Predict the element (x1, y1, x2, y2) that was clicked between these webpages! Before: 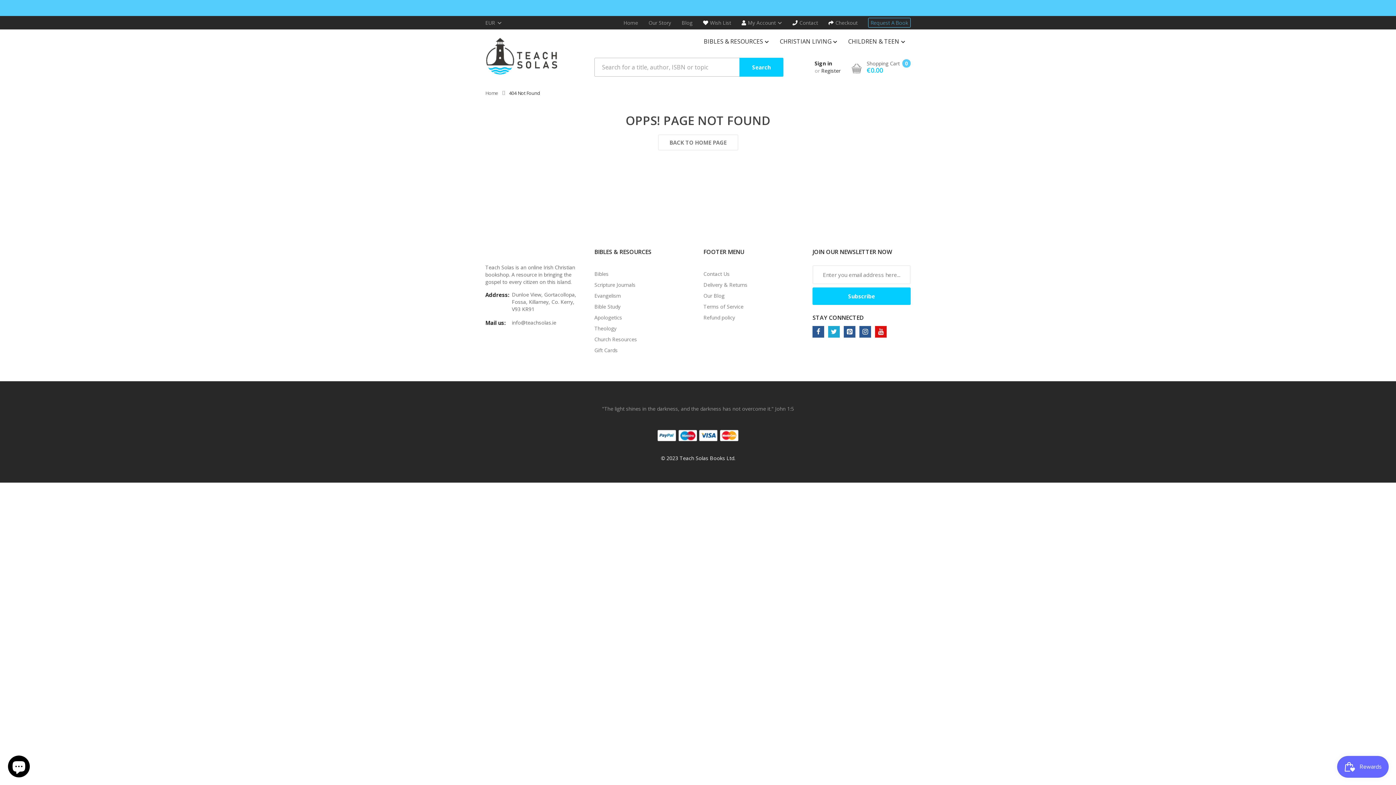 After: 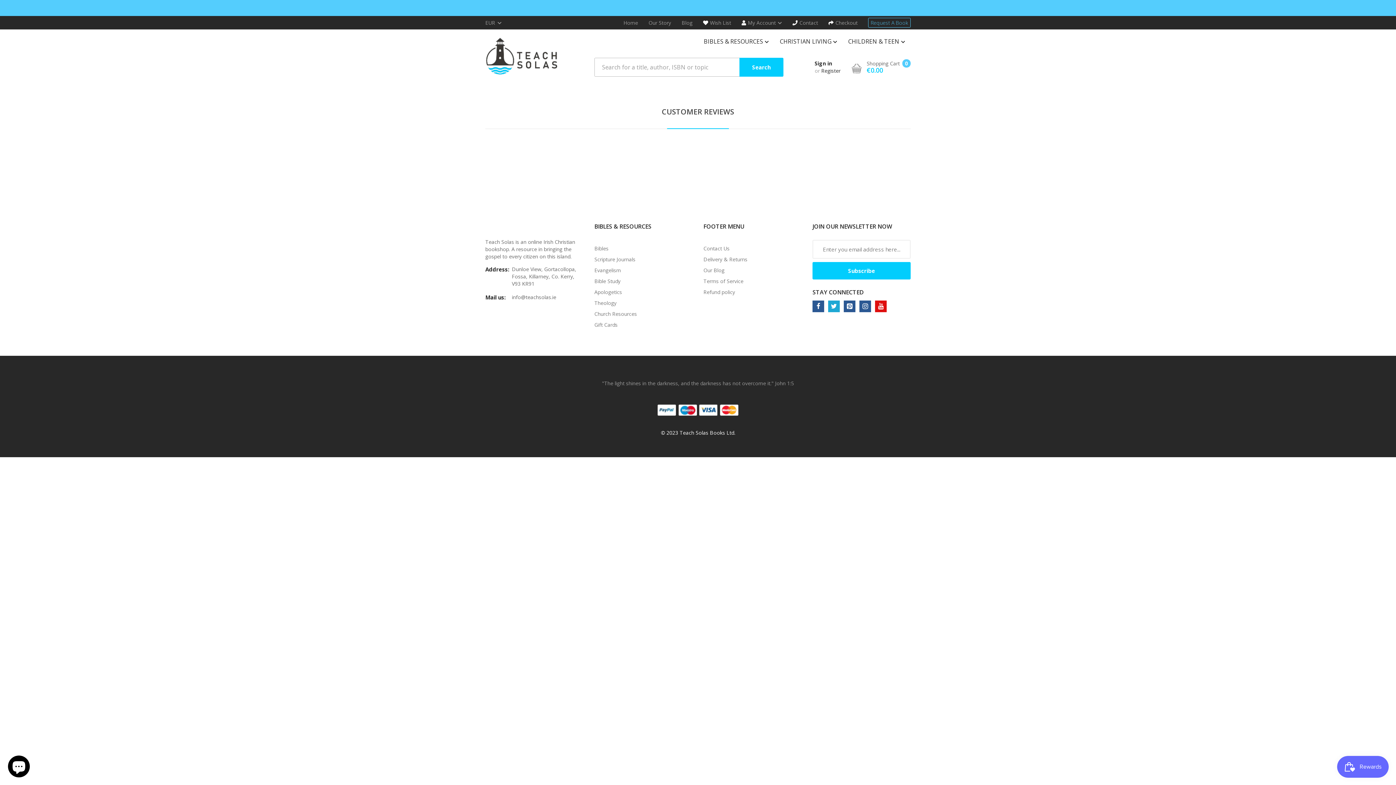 Action: label: BACK TO HOME PAGE bbox: (658, 134, 738, 150)